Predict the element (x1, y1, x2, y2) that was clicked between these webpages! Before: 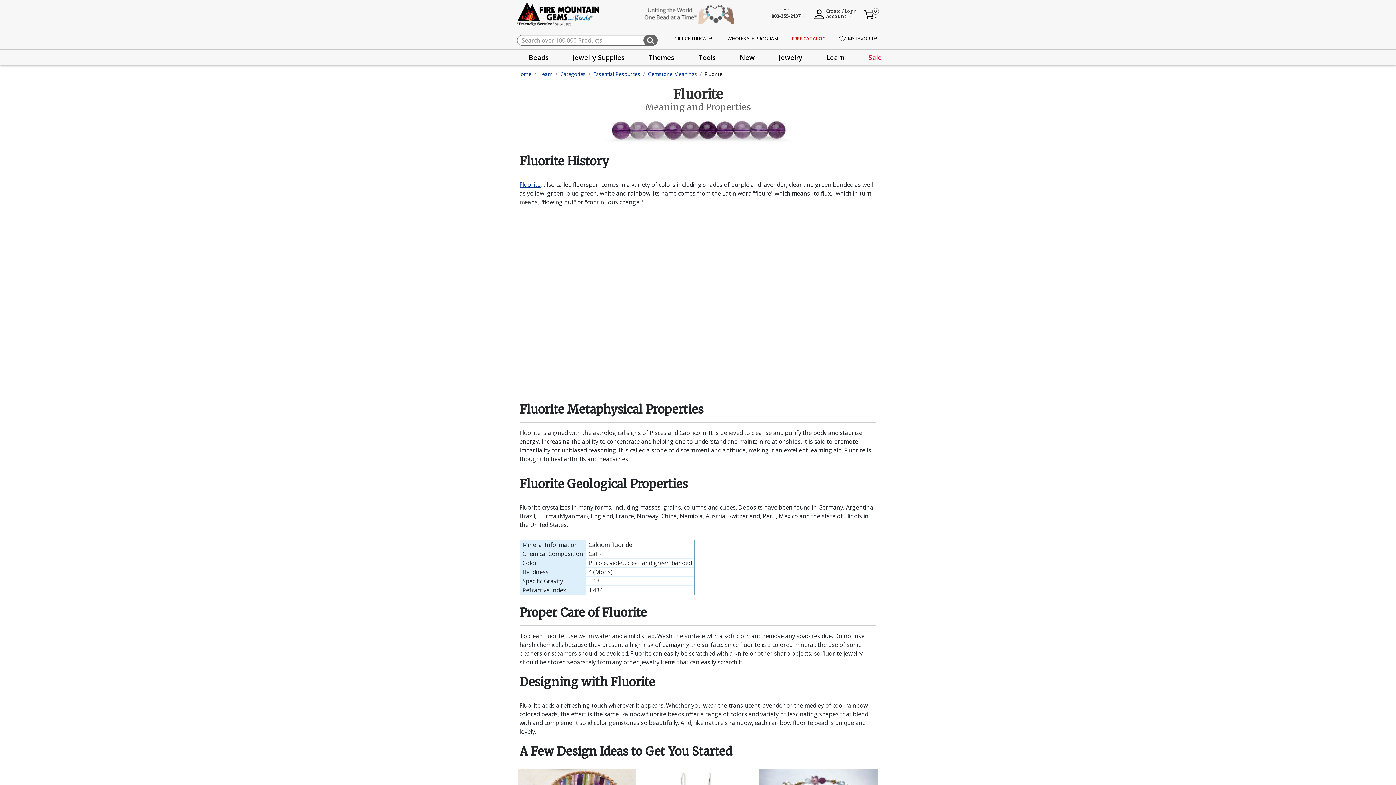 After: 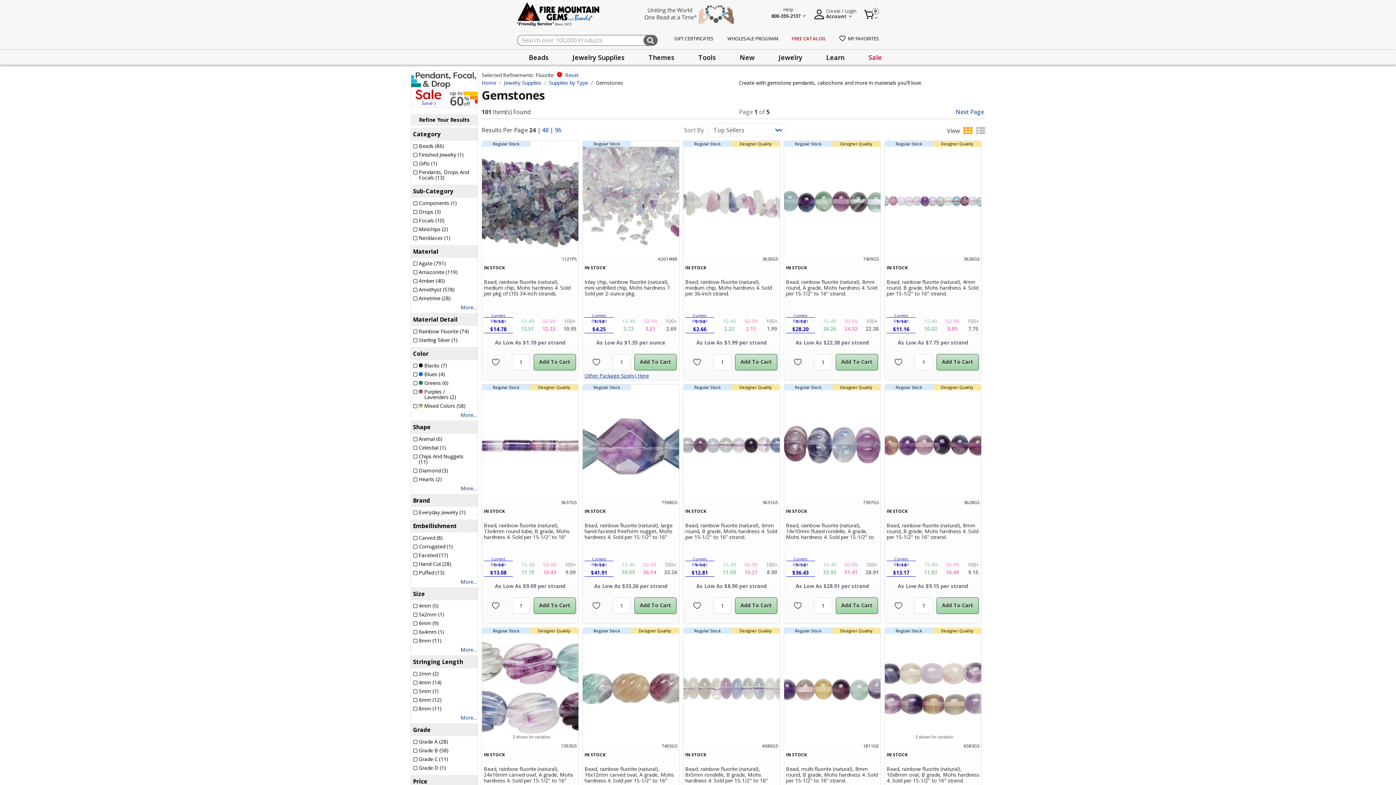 Action: bbox: (519, 180, 540, 188) label: Fluorite